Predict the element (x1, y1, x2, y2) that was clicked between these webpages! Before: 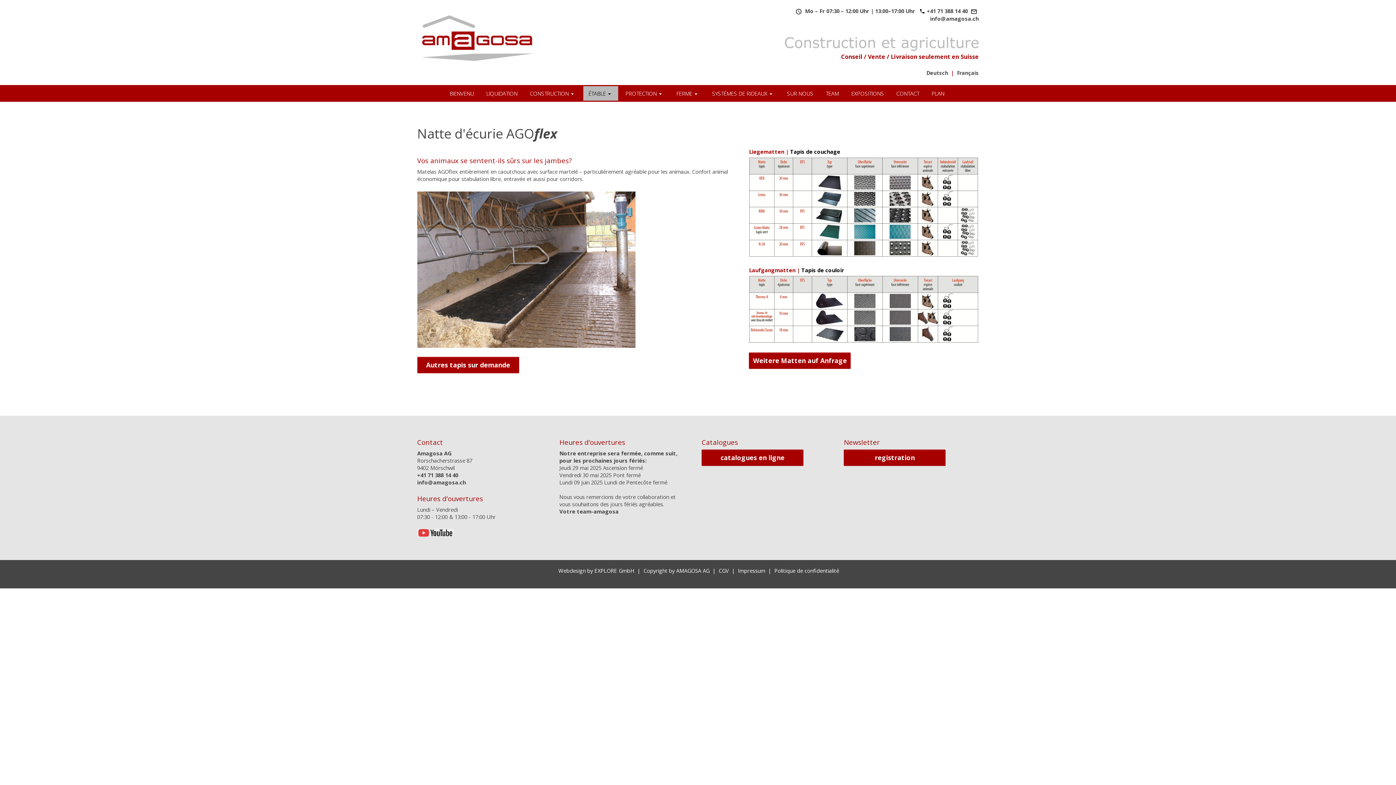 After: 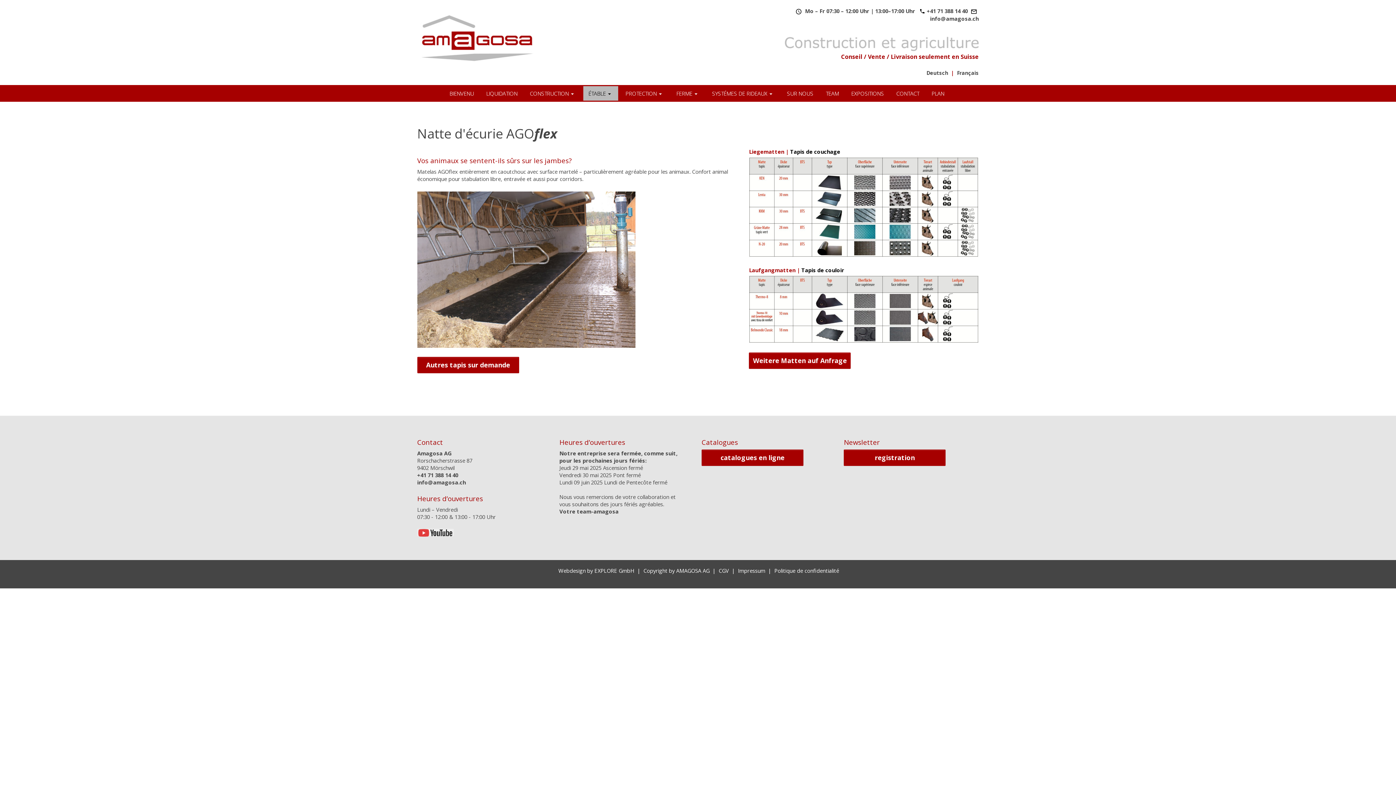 Action: bbox: (417, 529, 453, 536)